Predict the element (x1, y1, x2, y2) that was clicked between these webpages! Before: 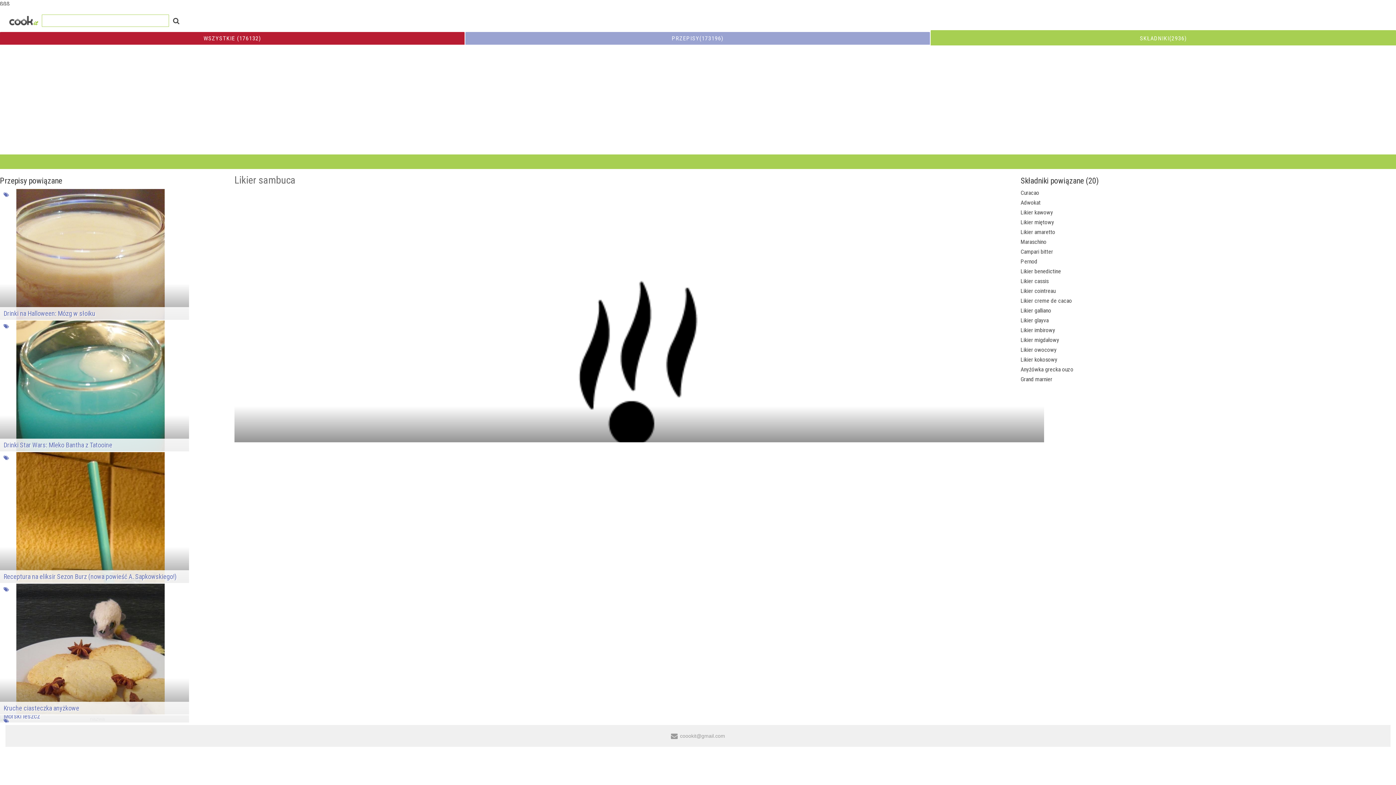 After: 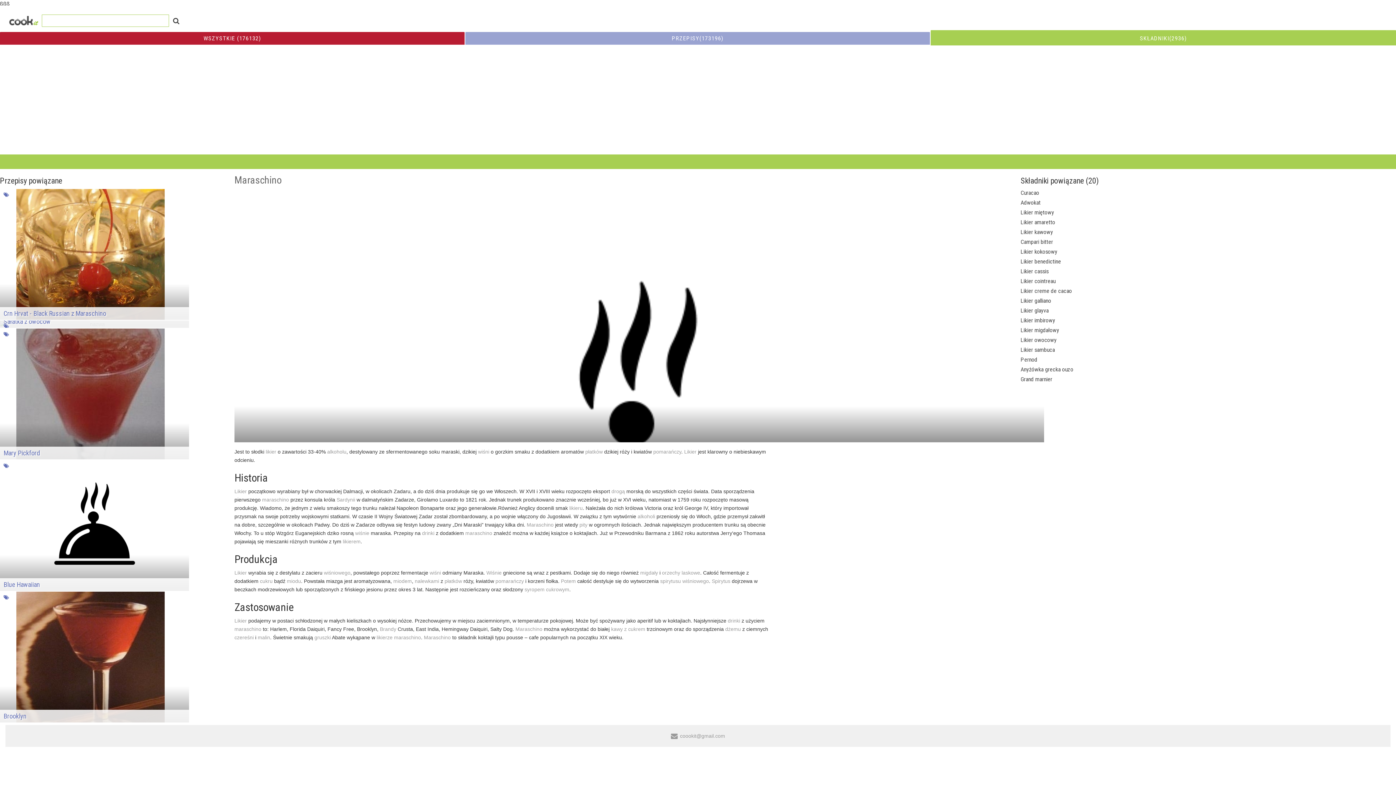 Action: label: Maraschino bbox: (1020, 238, 1046, 245)